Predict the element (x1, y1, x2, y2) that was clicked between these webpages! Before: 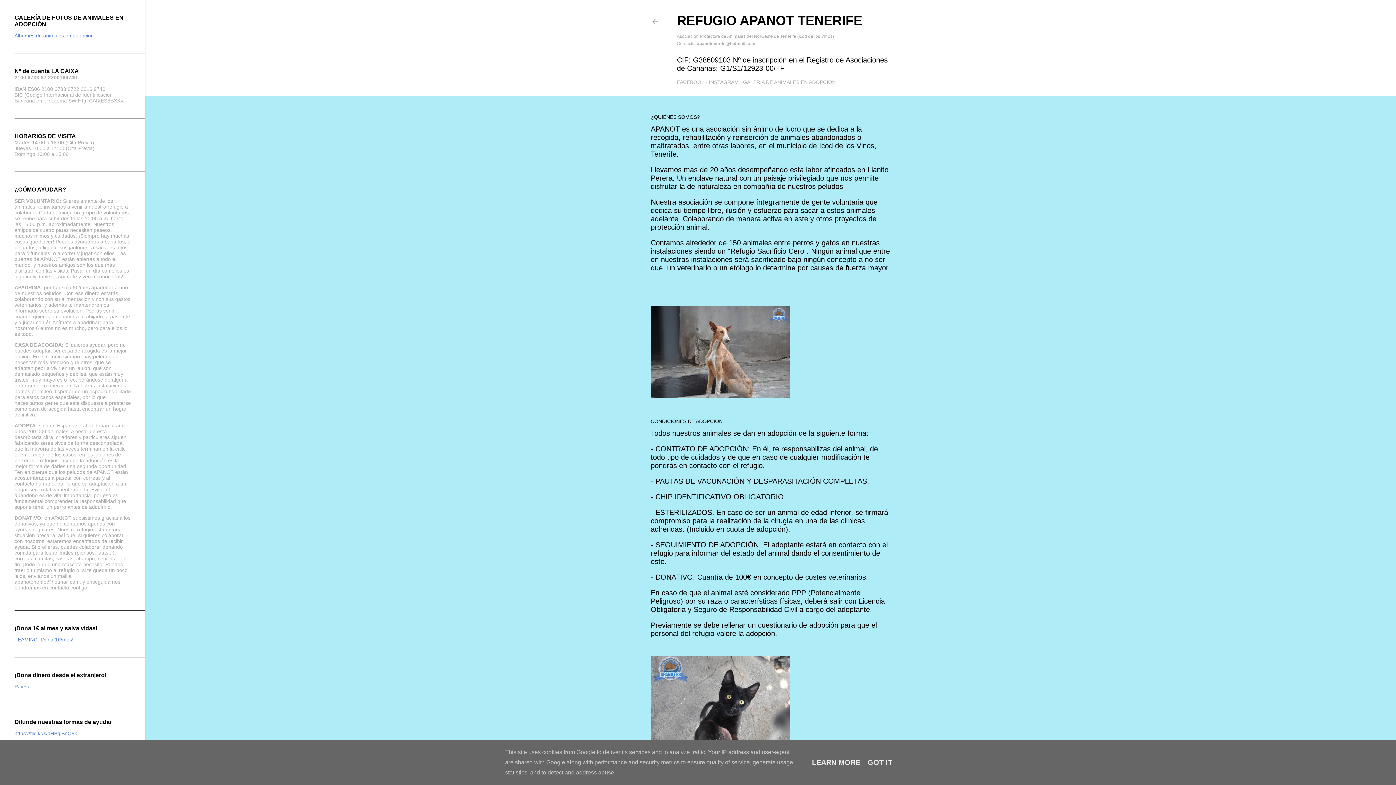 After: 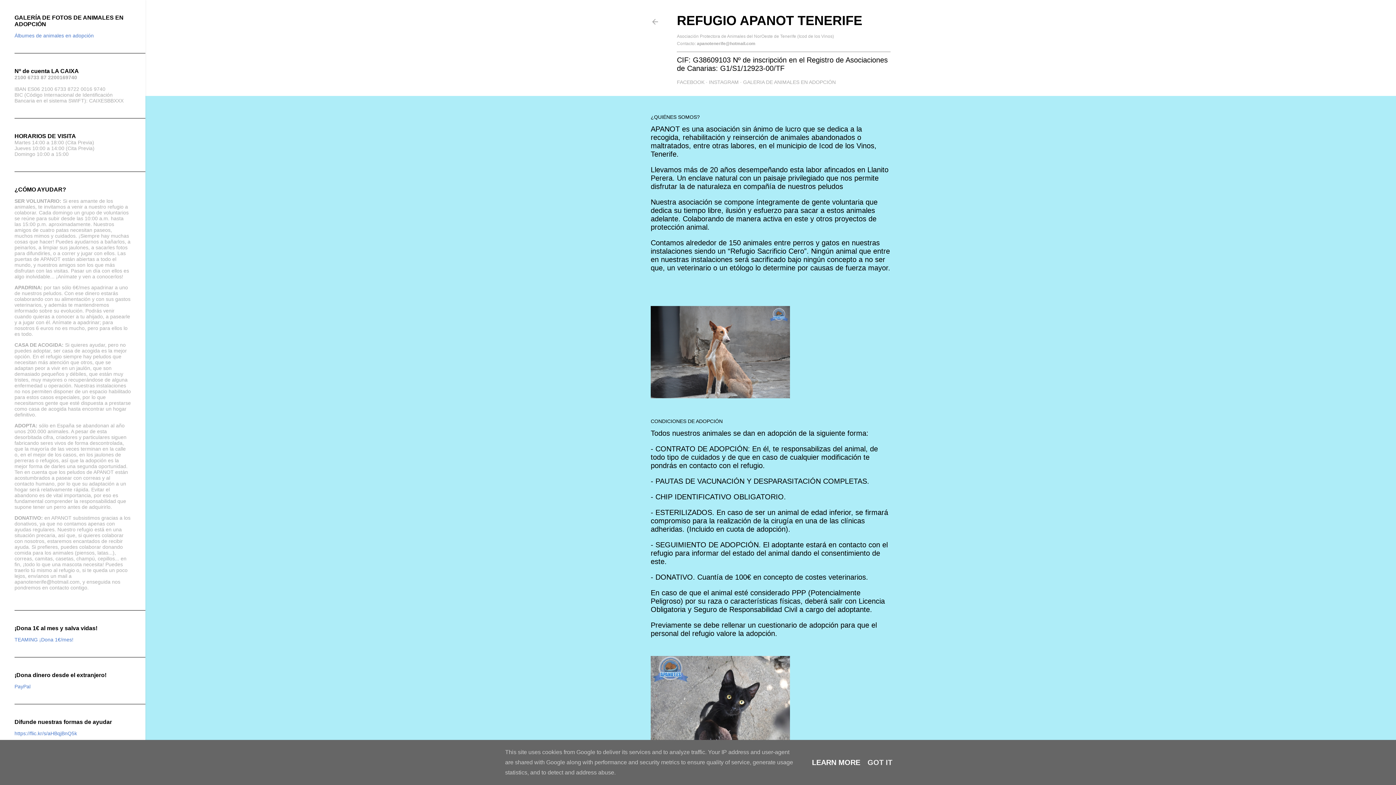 Action: label: LEARN MORE bbox: (810, 758, 862, 766)